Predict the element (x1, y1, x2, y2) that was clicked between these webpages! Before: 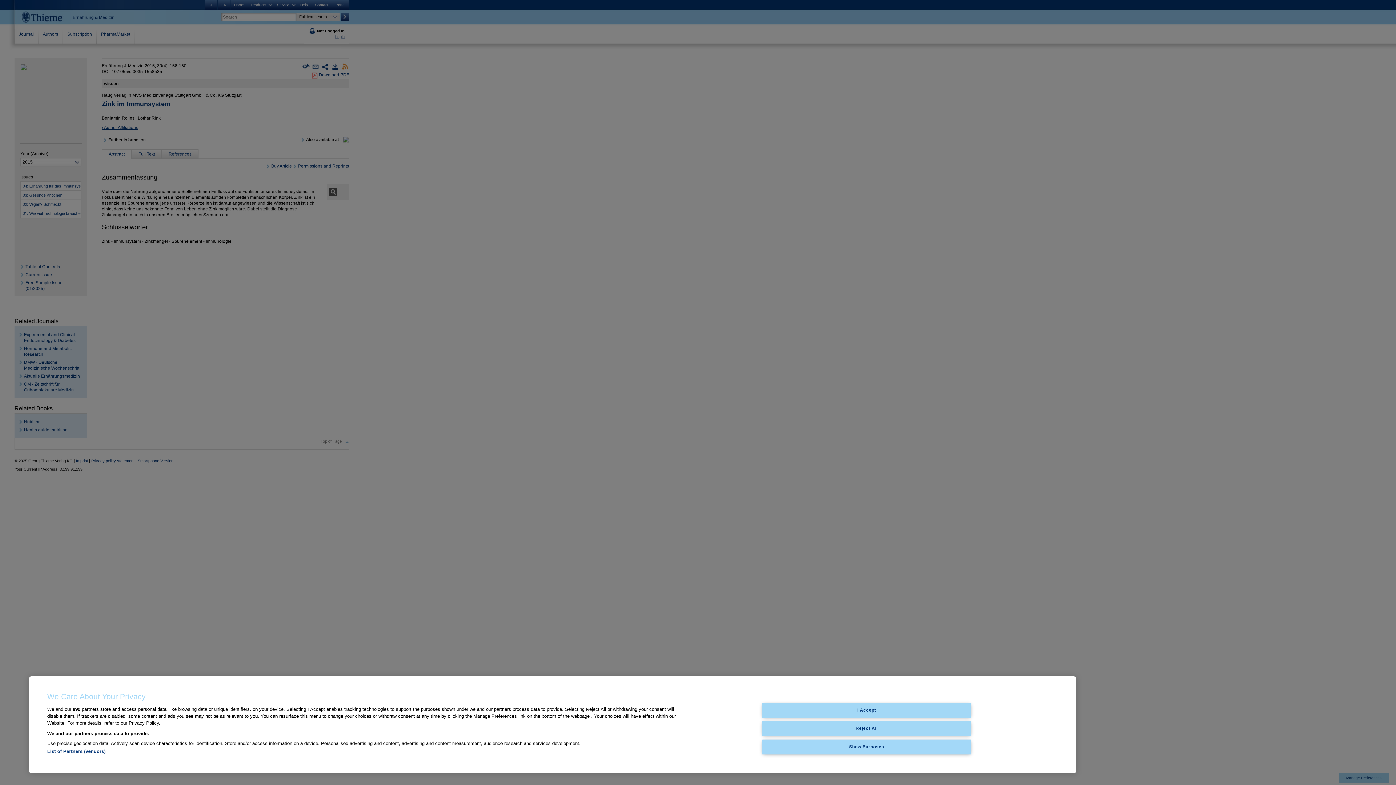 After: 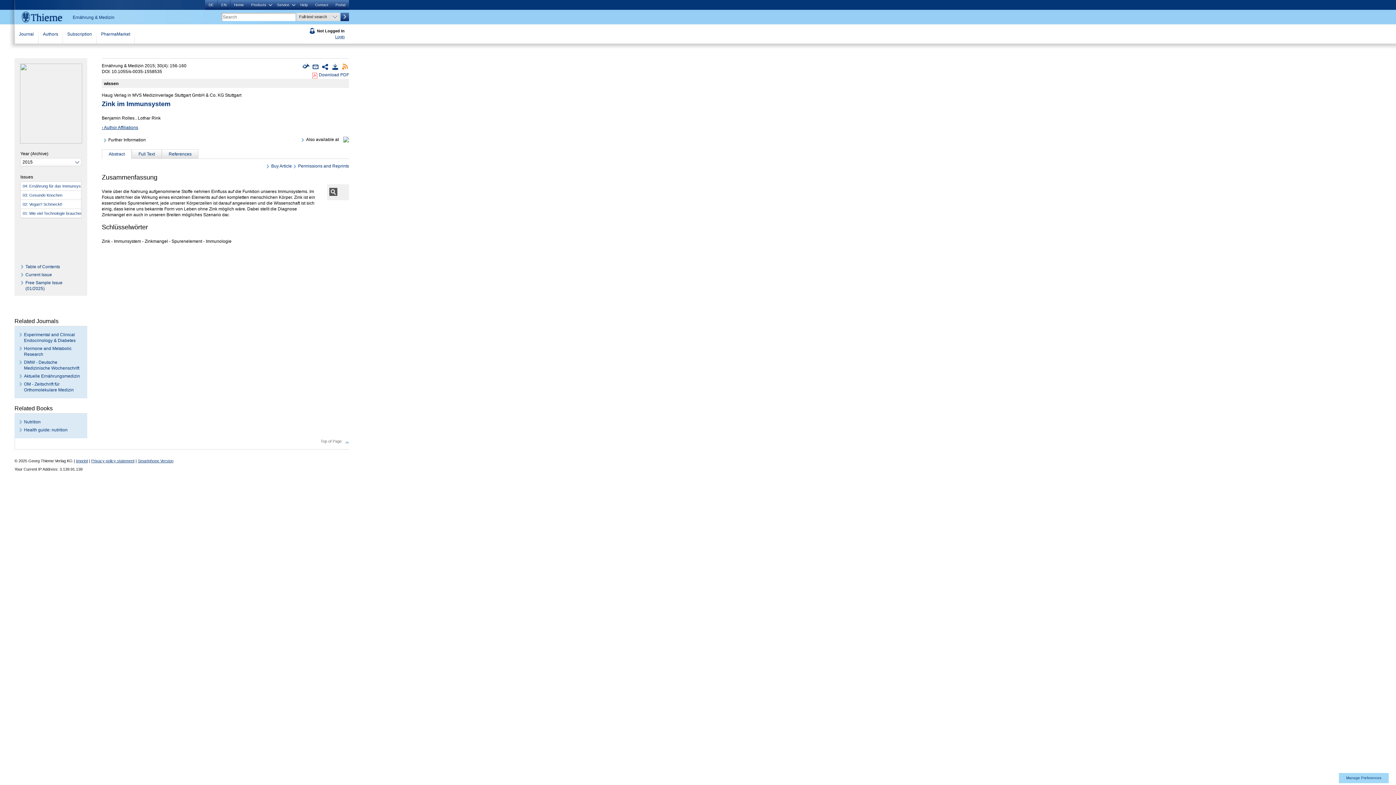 Action: bbox: (762, 703, 971, 717) label: I Accept